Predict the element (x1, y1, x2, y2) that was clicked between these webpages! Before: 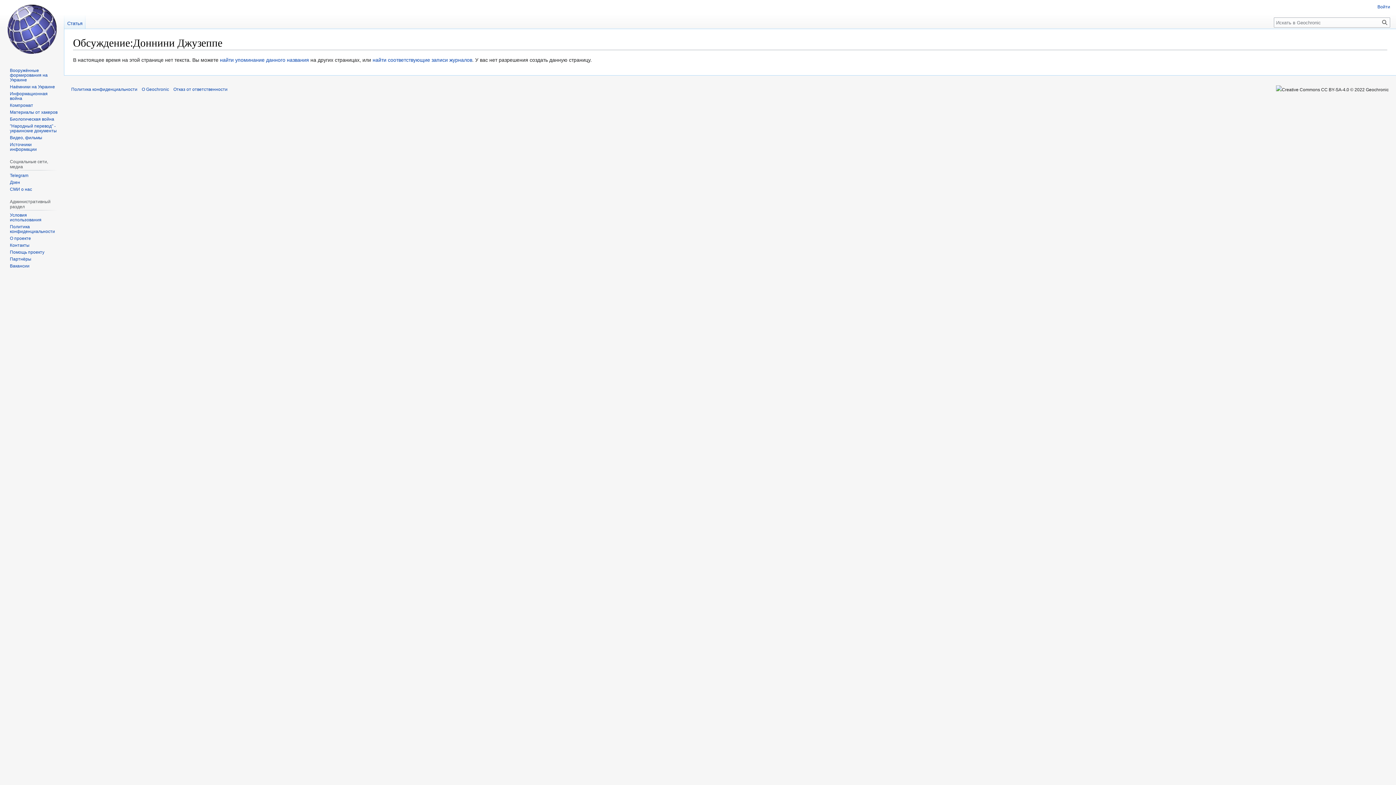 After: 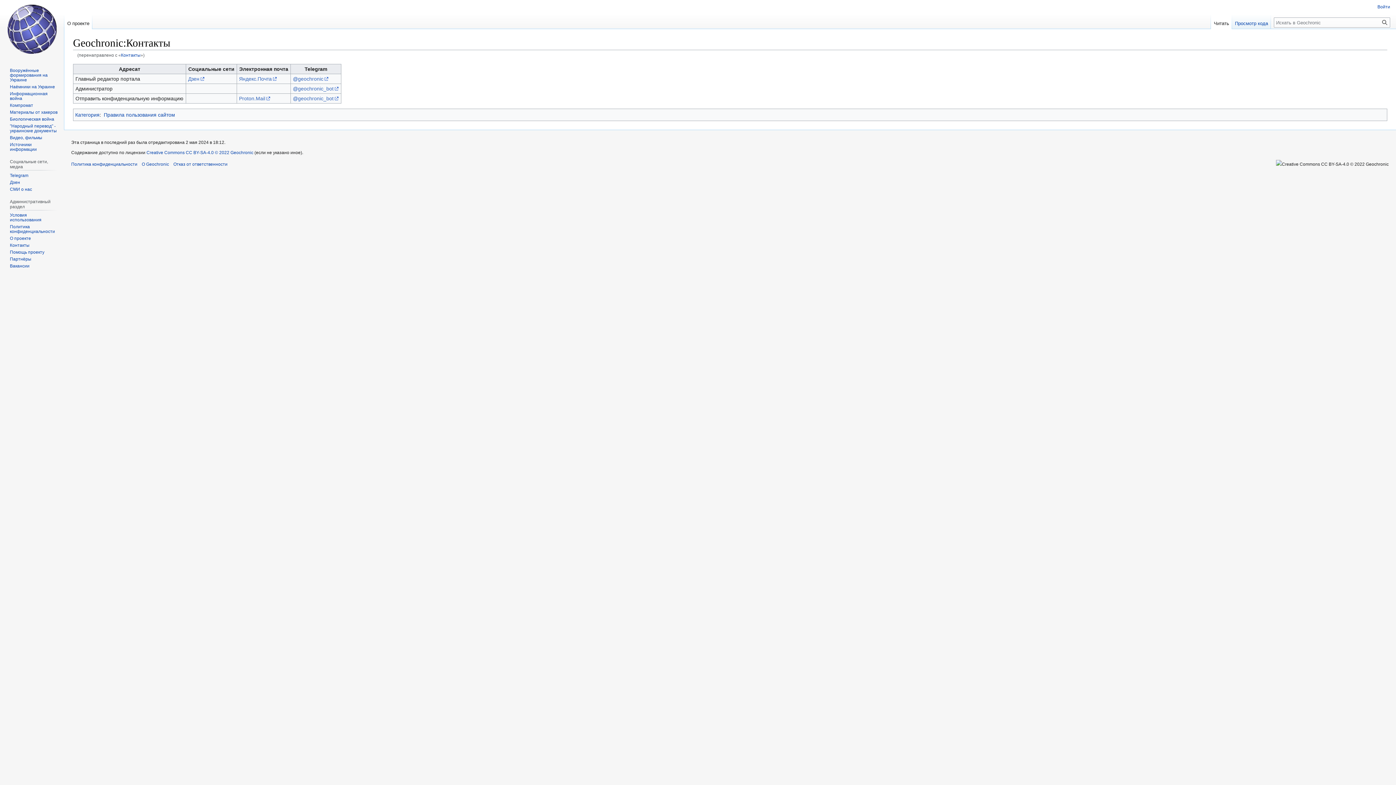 Action: label: Контакты bbox: (9, 243, 29, 248)